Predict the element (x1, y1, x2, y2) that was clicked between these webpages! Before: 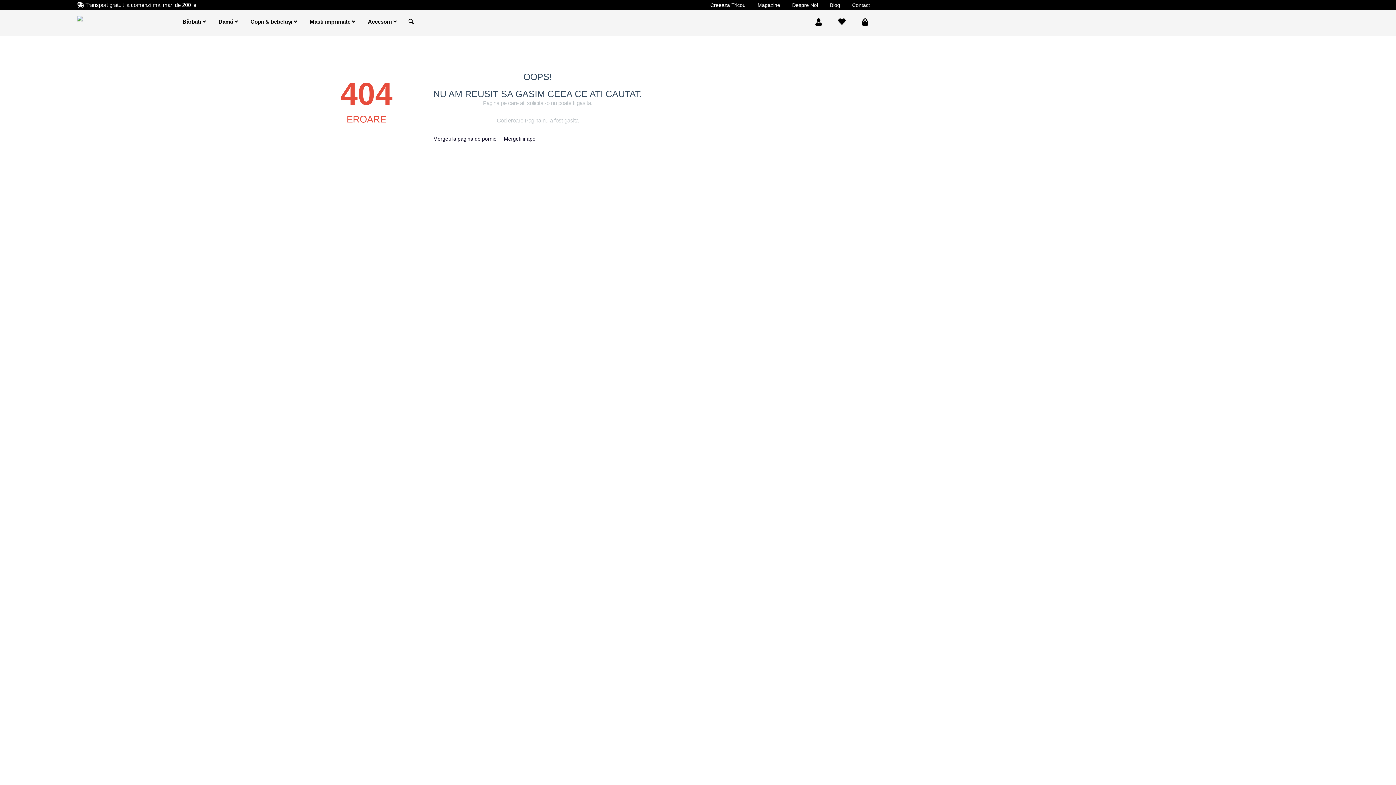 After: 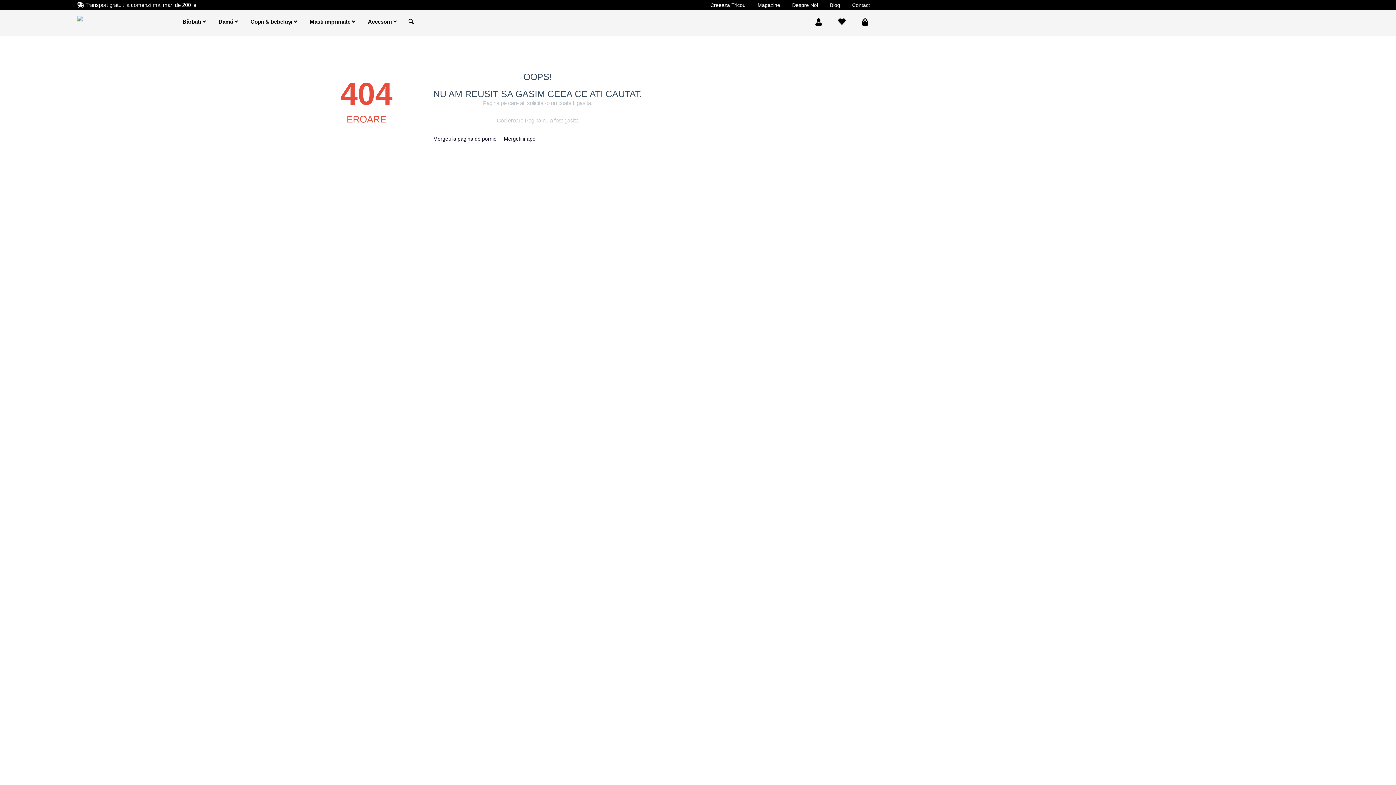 Action: label: Blog bbox: (825, 0, 845, 10)